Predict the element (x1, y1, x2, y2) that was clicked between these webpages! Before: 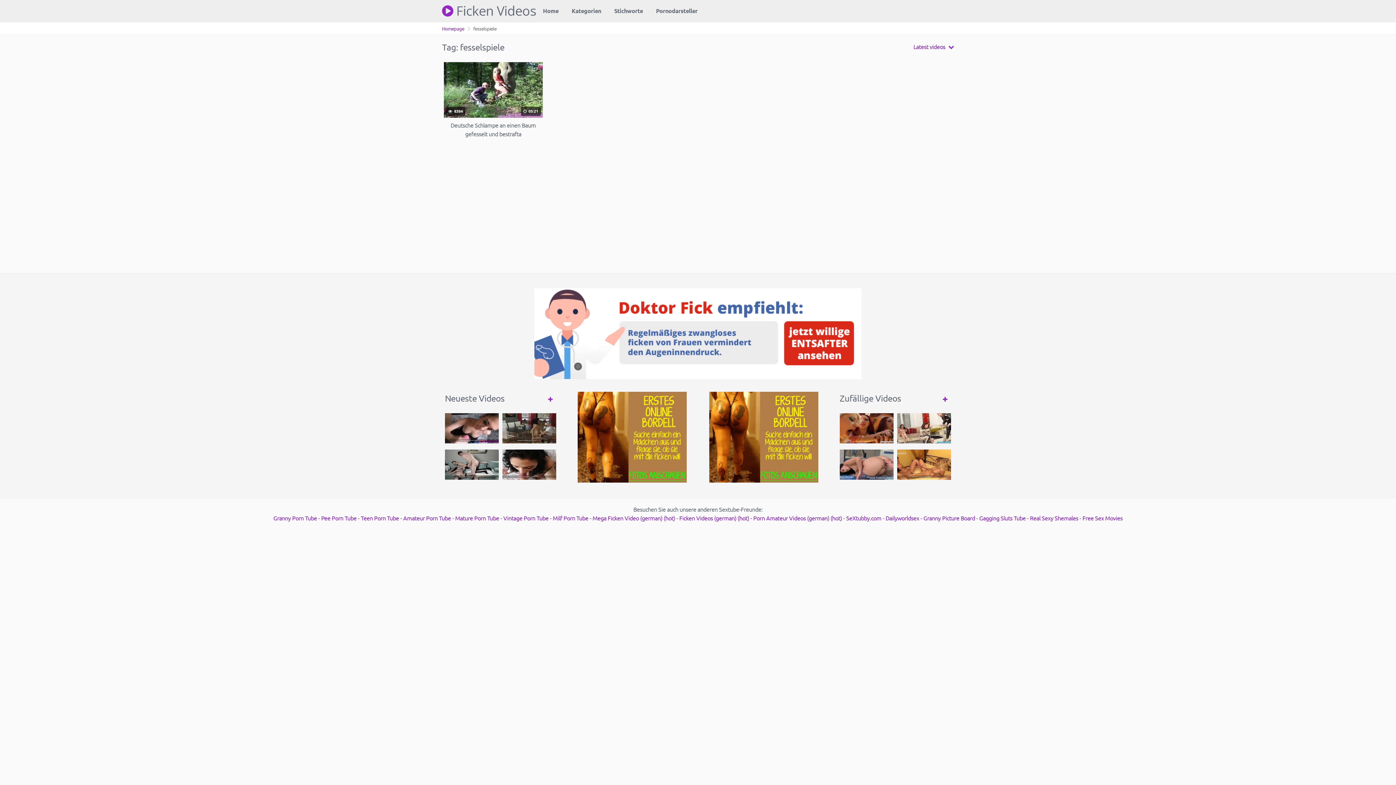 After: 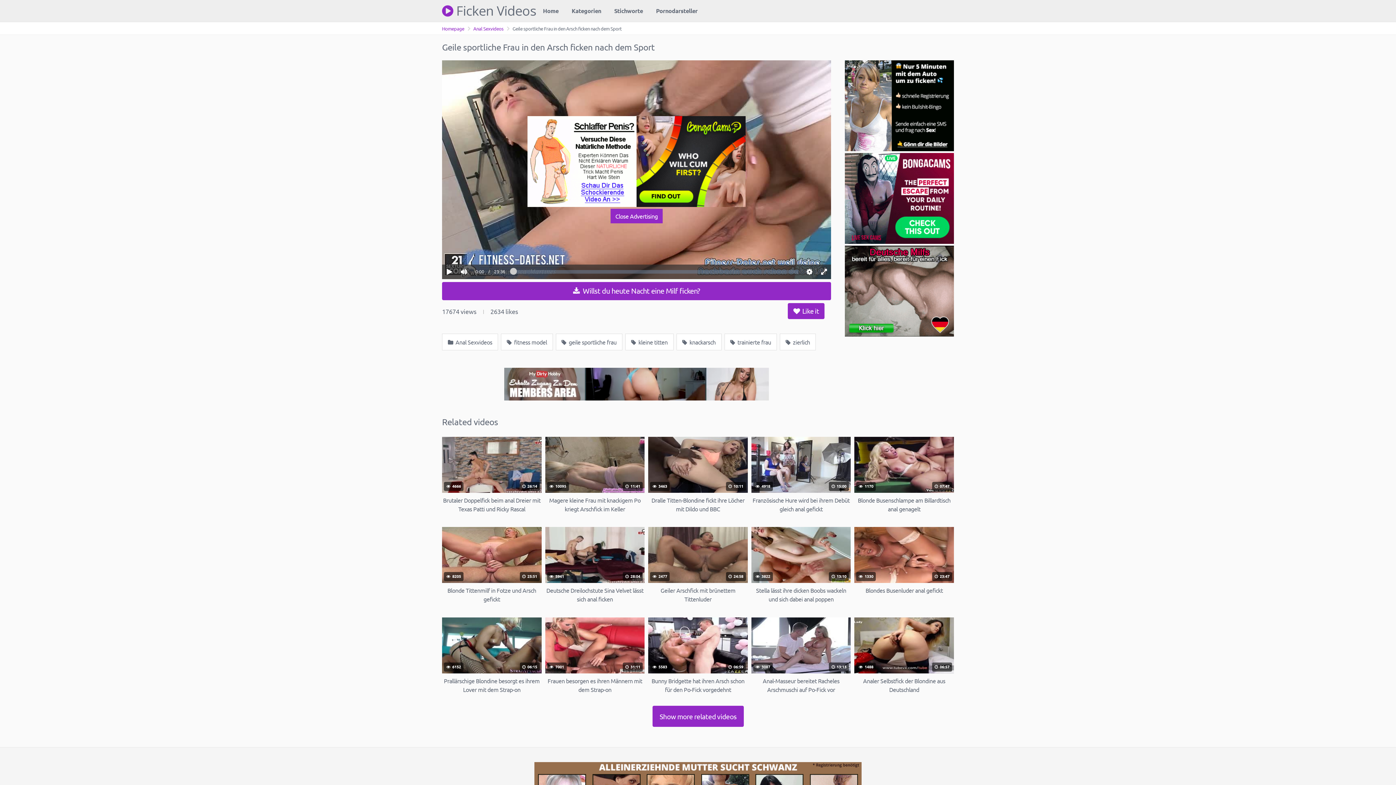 Action: bbox: (839, 449, 893, 479)